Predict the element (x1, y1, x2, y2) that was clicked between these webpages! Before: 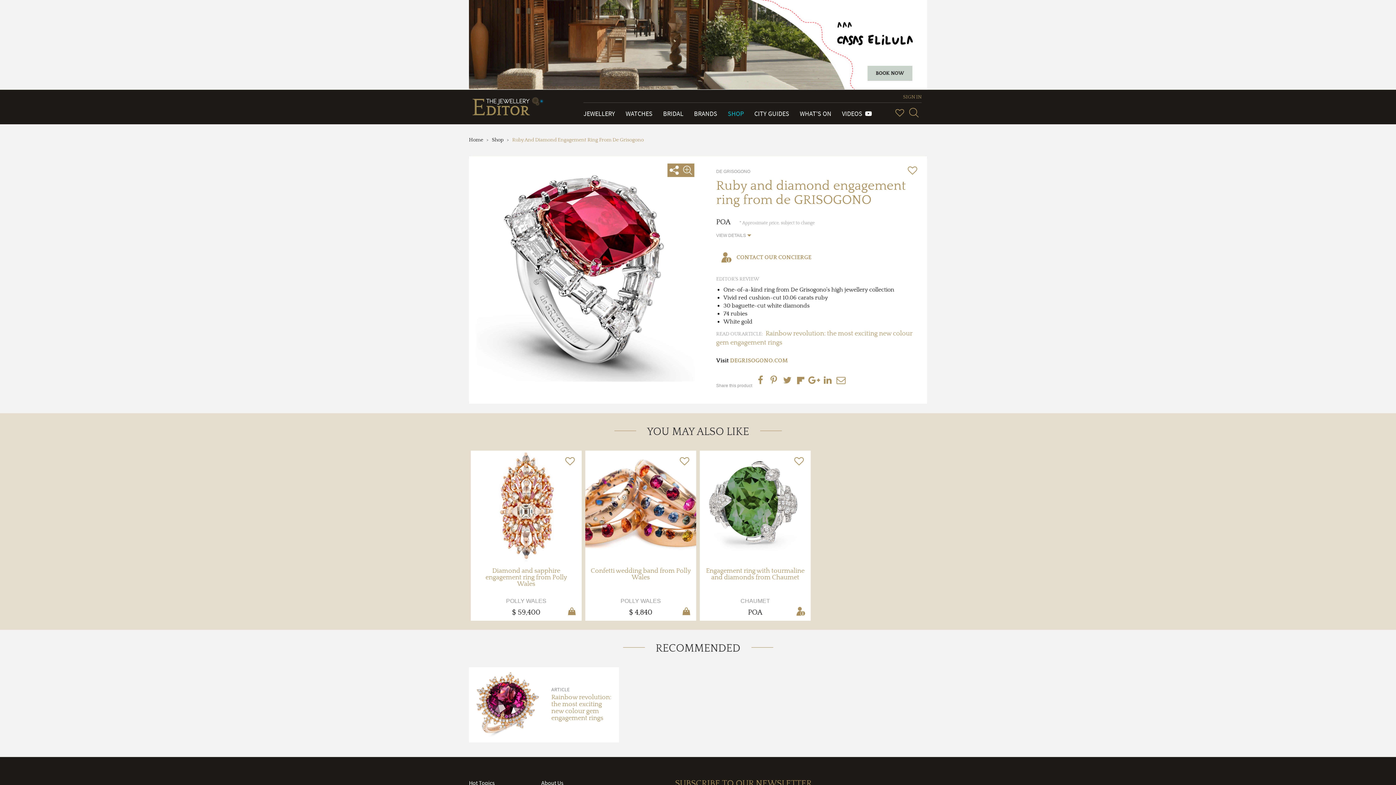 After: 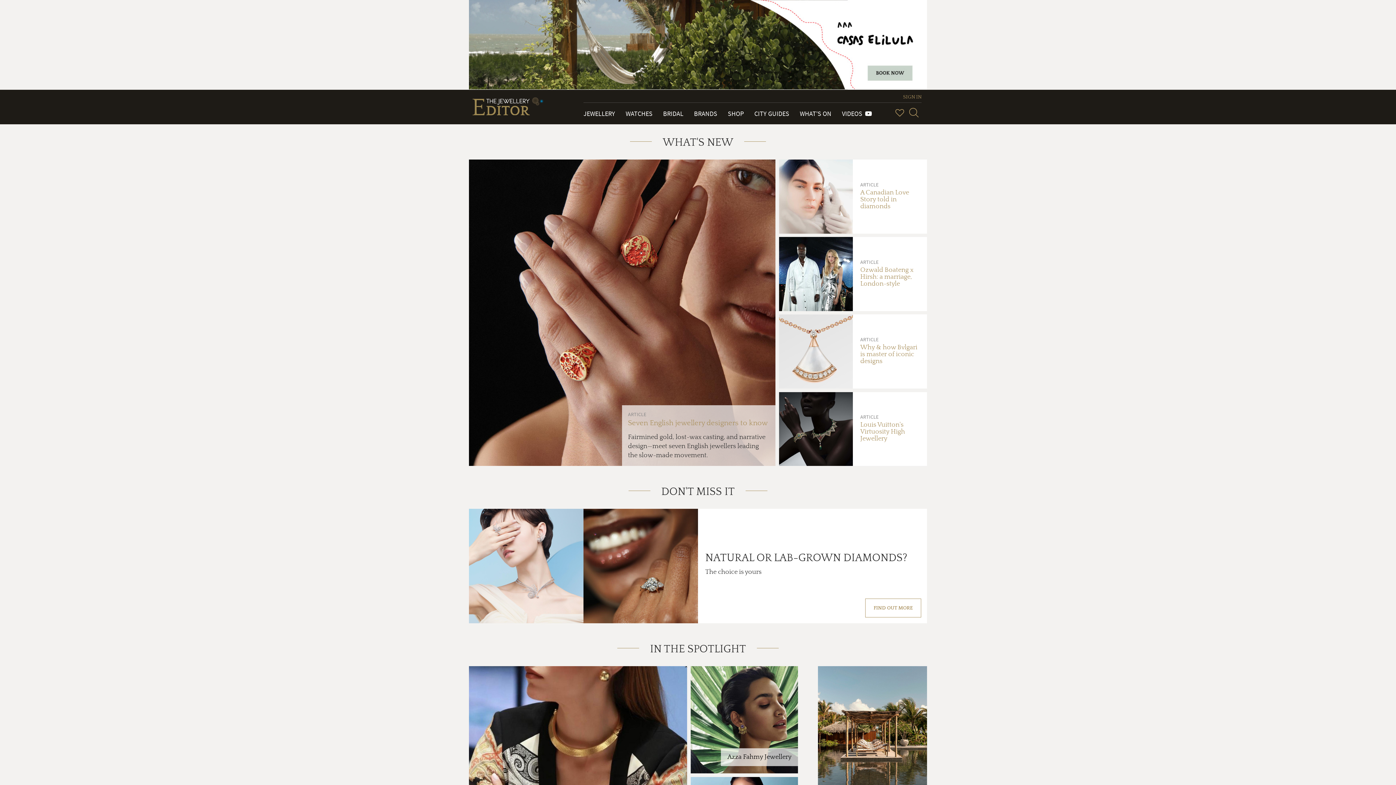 Action: bbox: (472, 103, 545, 108)